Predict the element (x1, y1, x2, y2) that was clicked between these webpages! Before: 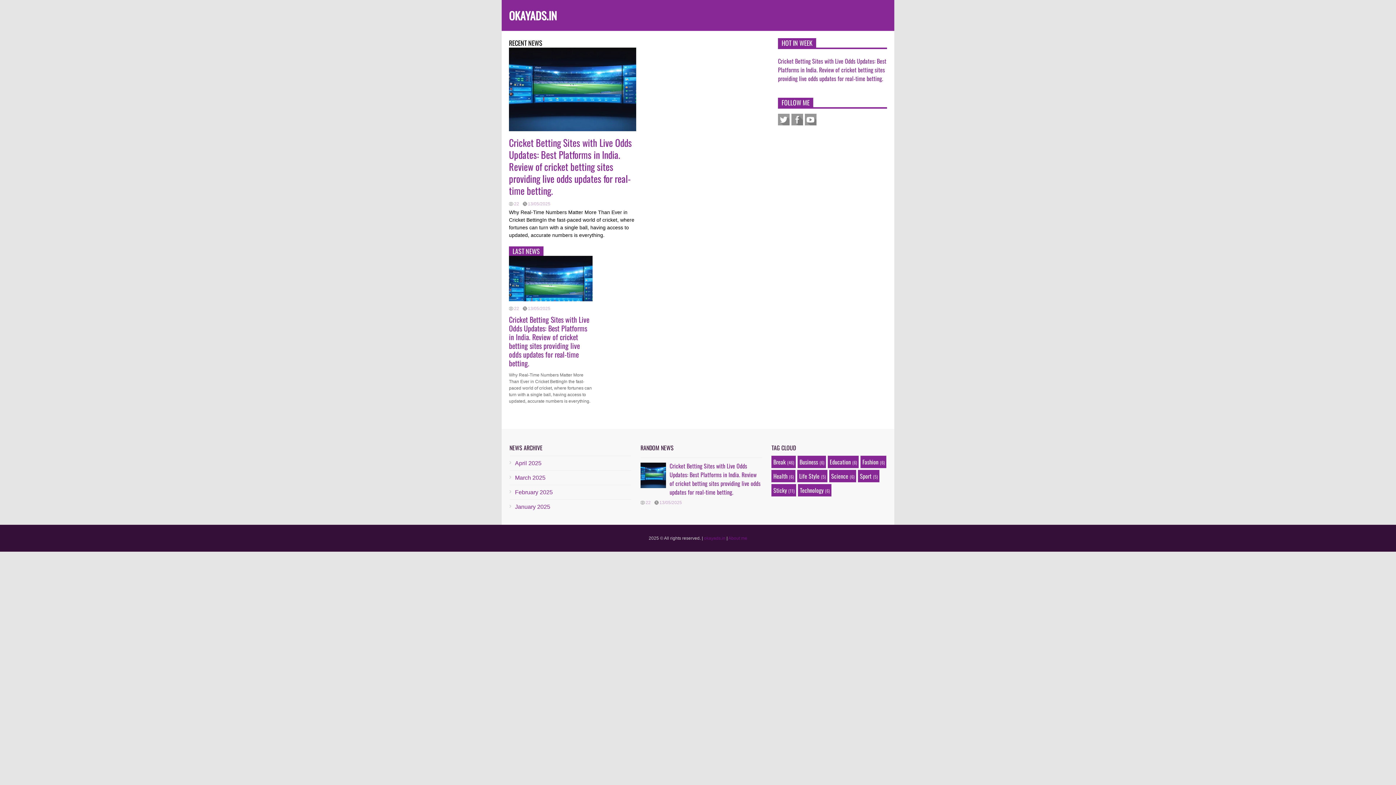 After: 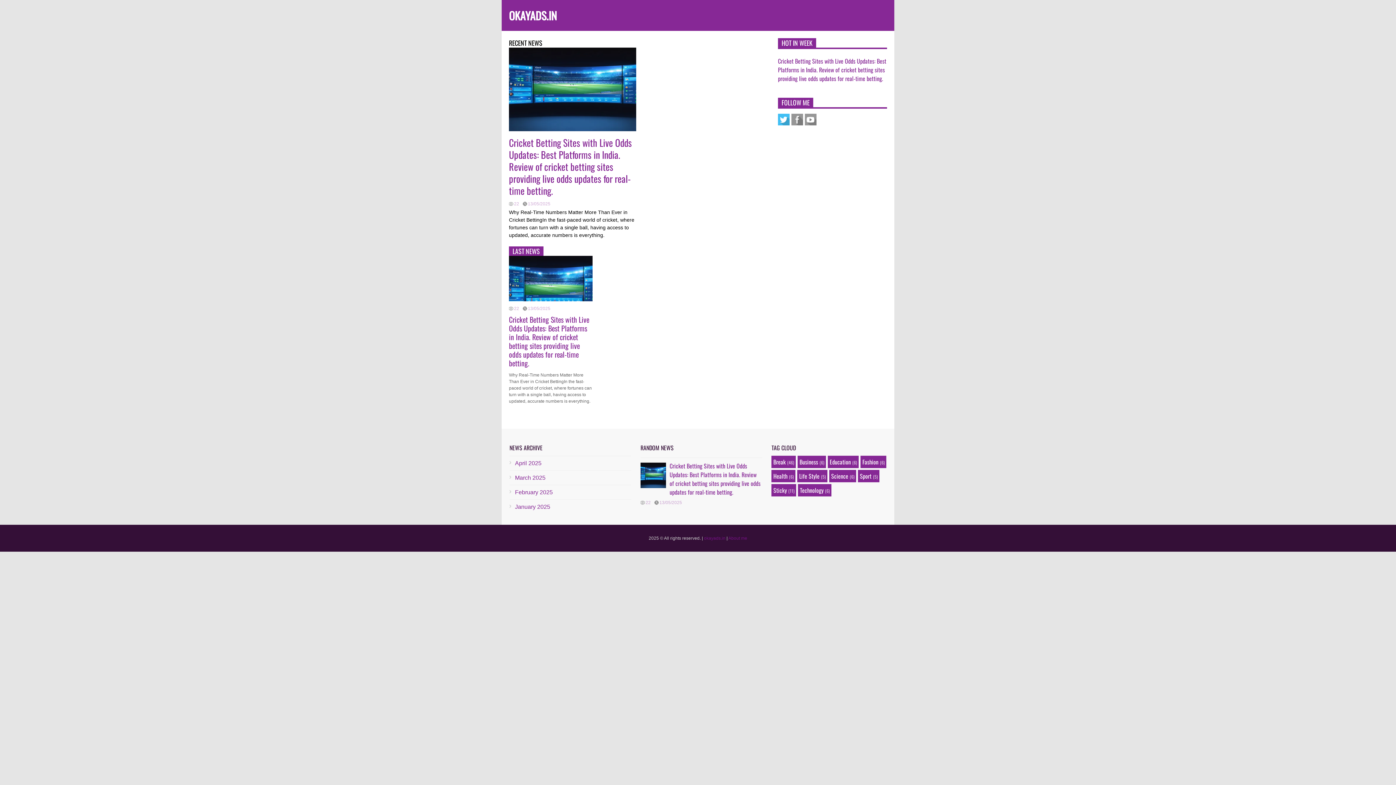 Action: bbox: (778, 113, 789, 125) label: Twitter